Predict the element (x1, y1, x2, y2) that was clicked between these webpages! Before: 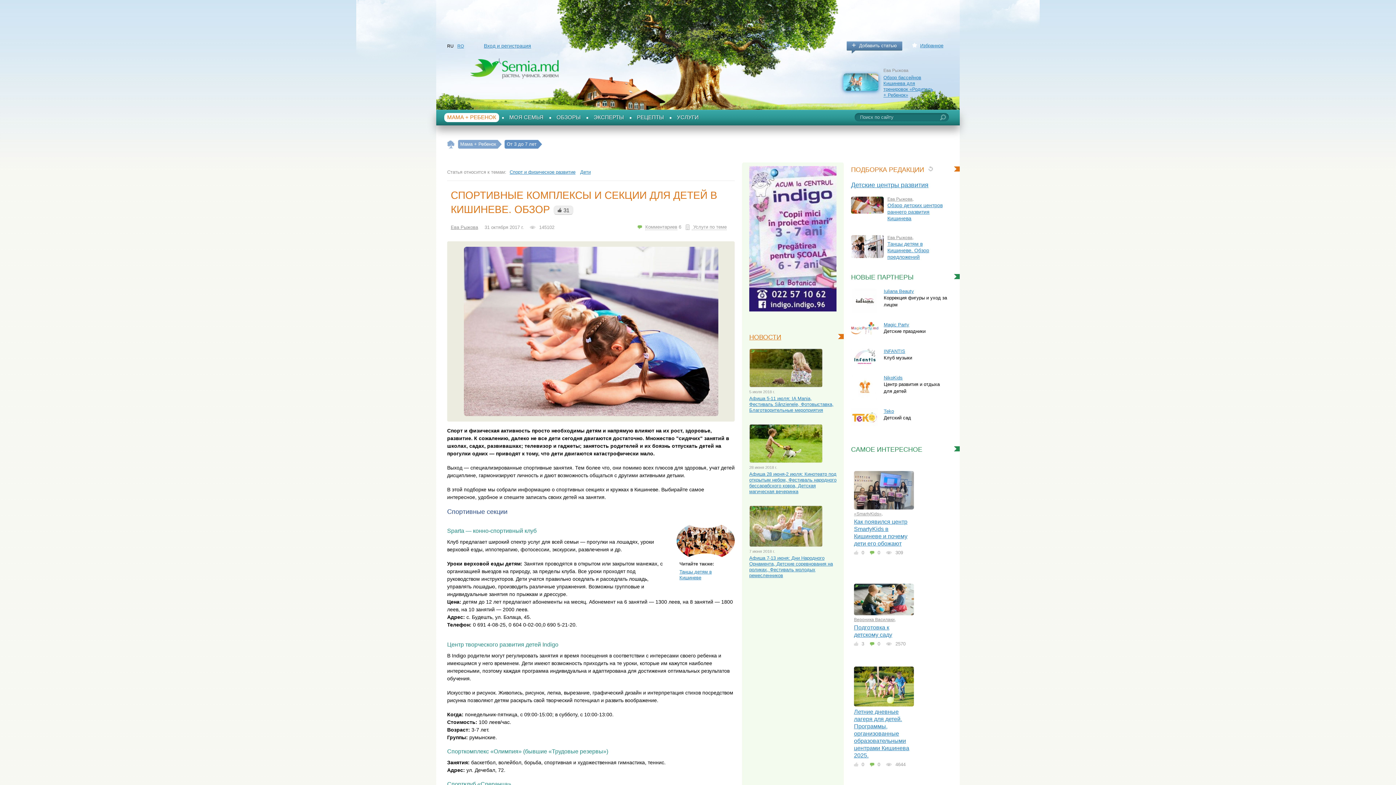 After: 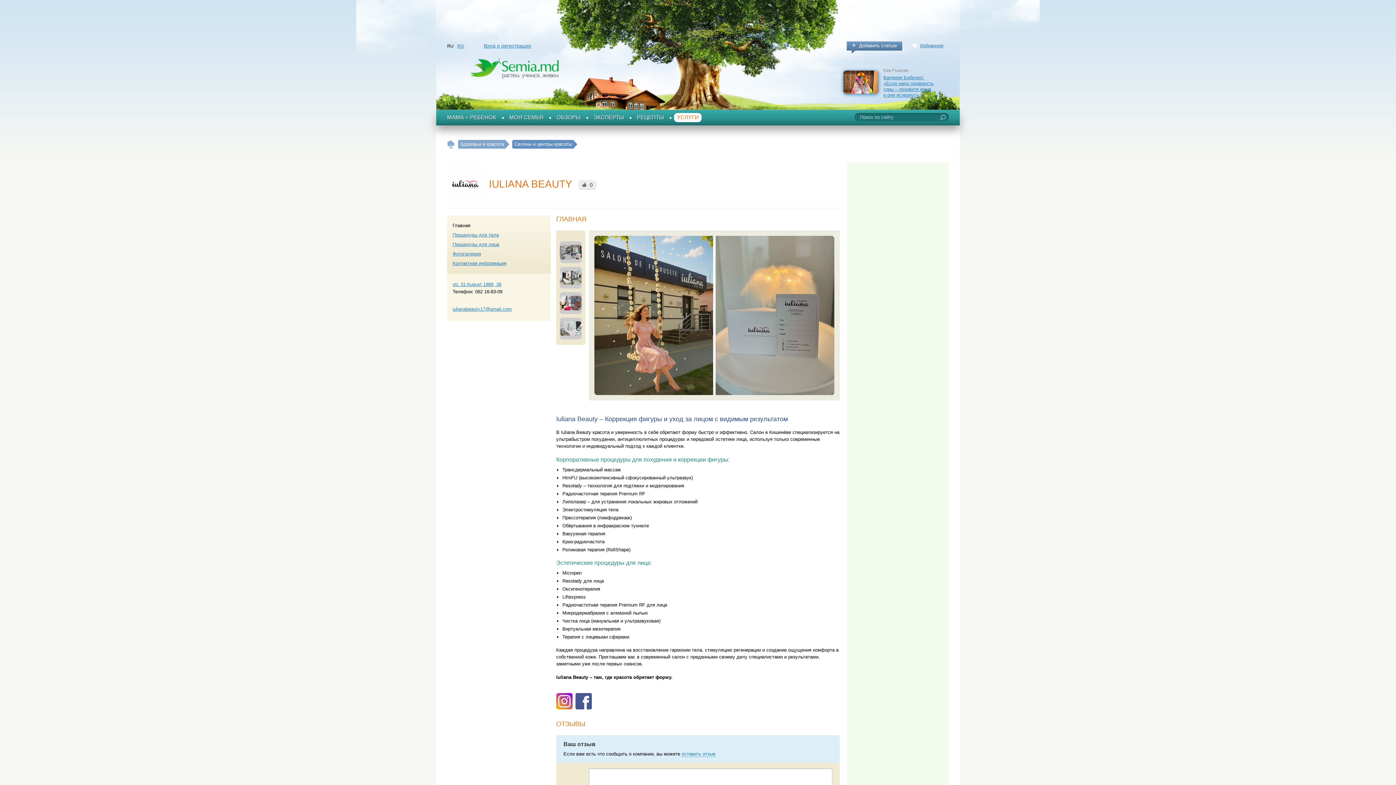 Action: bbox: (851, 288, 878, 314)